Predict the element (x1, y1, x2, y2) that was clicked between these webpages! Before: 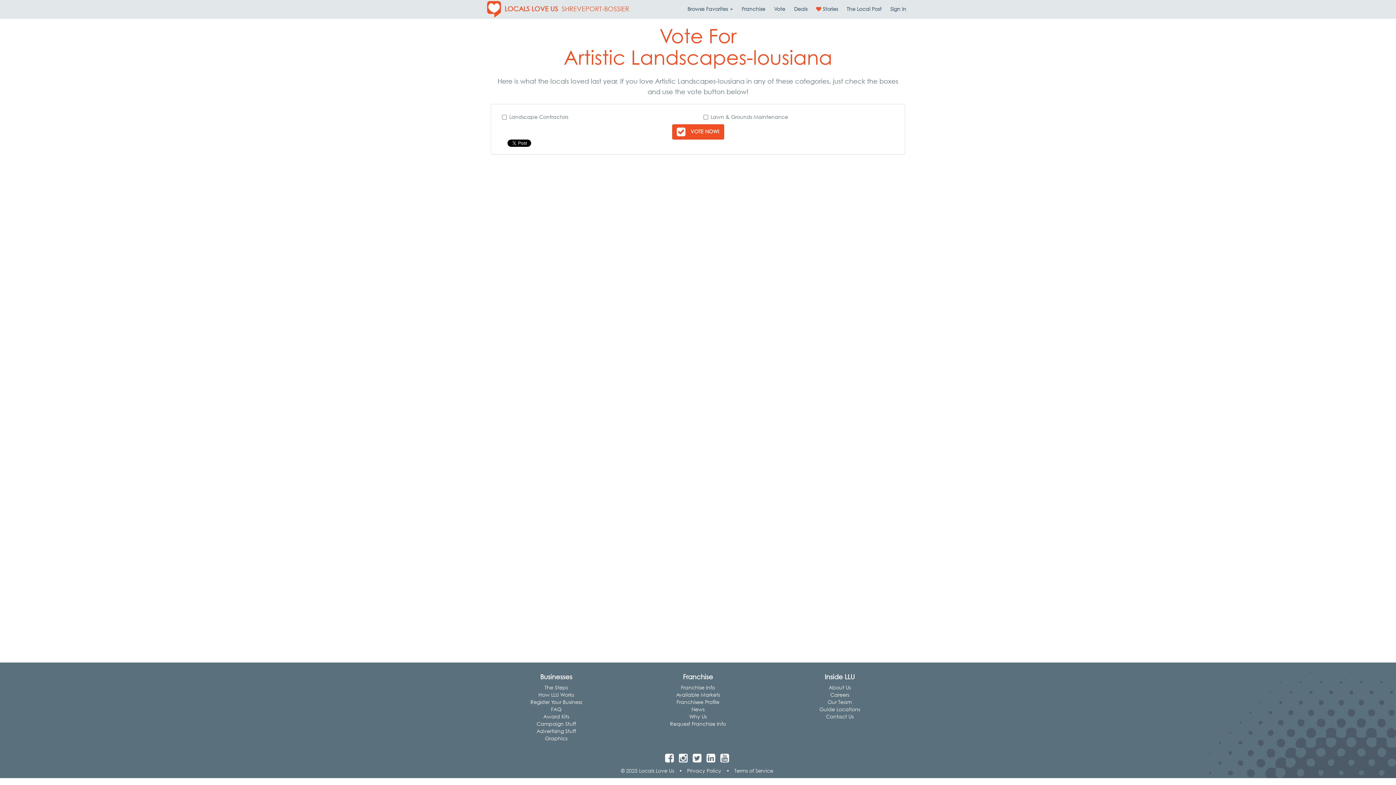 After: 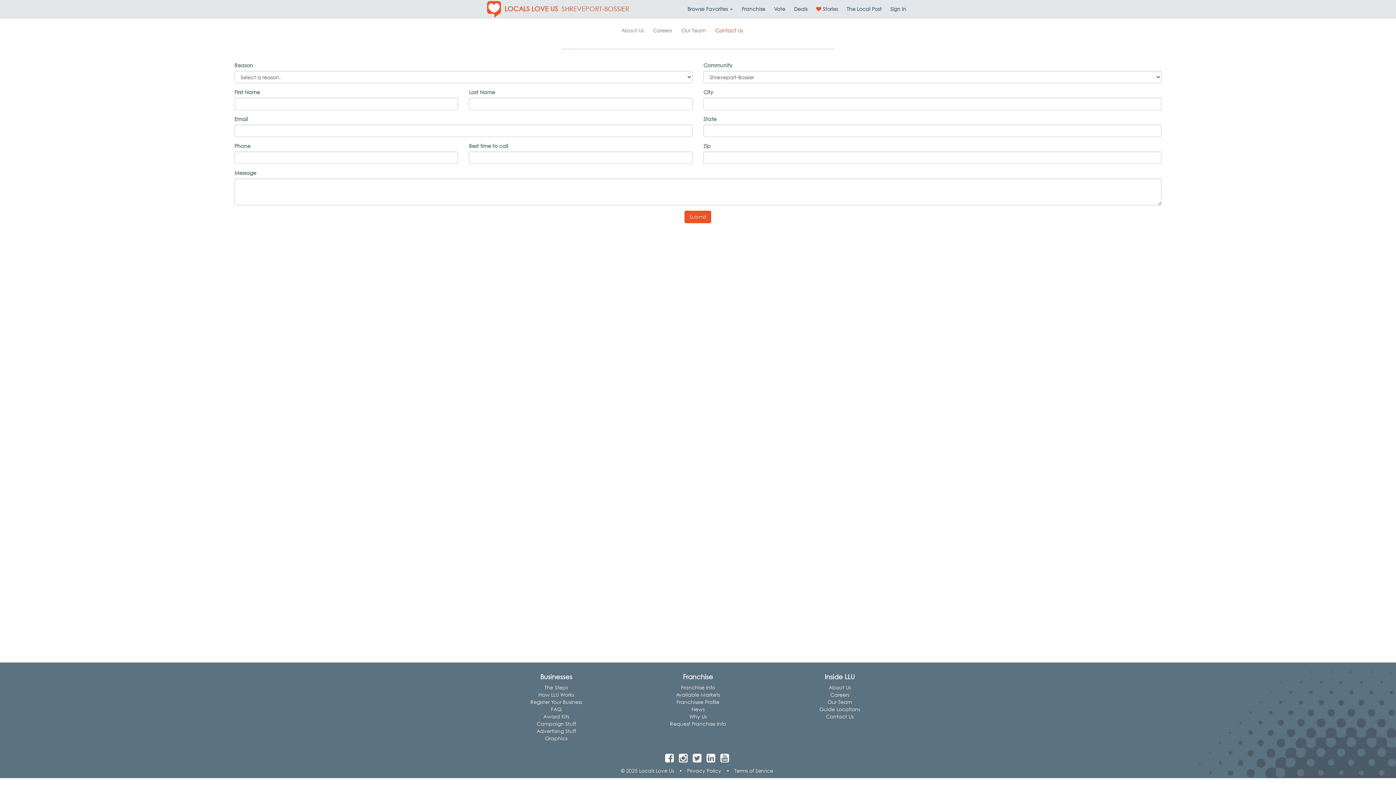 Action: bbox: (826, 713, 853, 720) label: Contact Us